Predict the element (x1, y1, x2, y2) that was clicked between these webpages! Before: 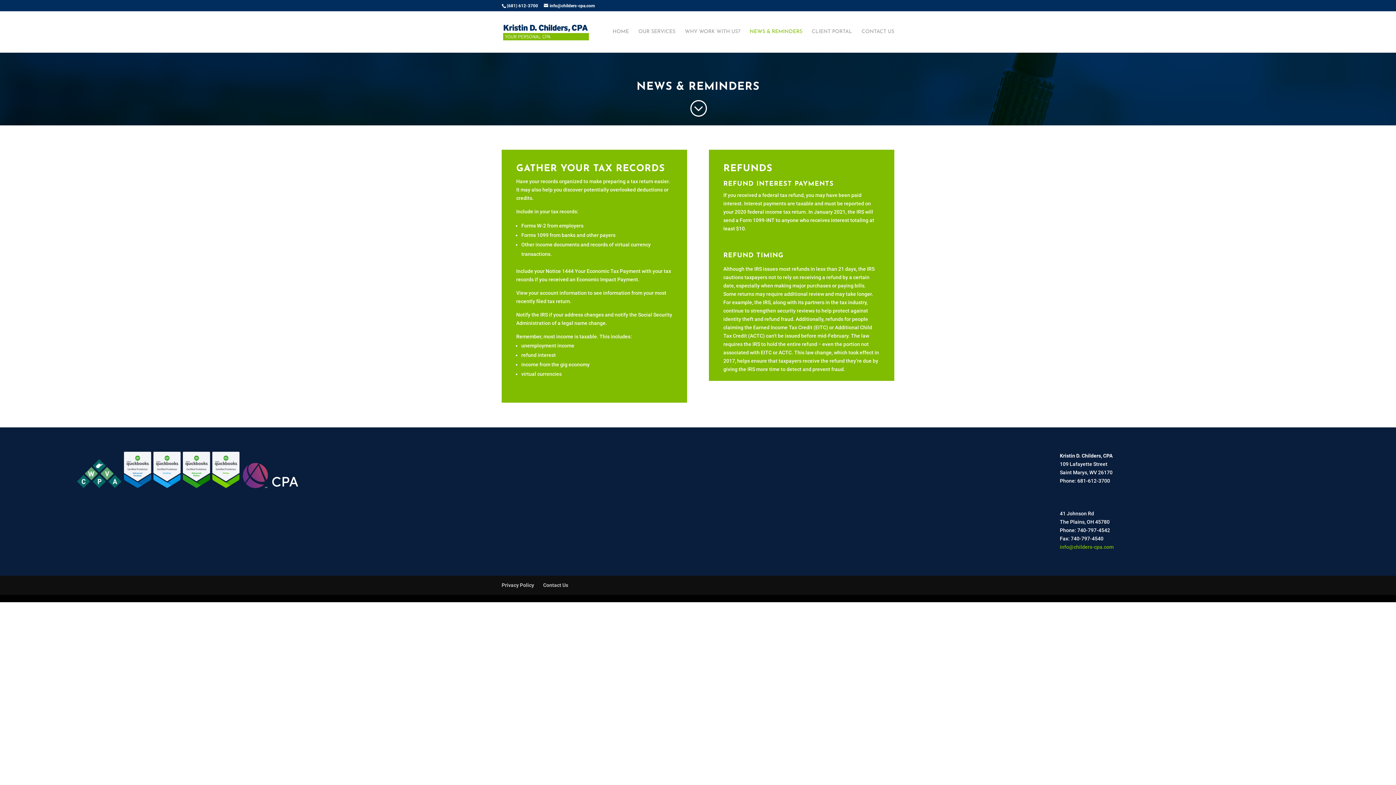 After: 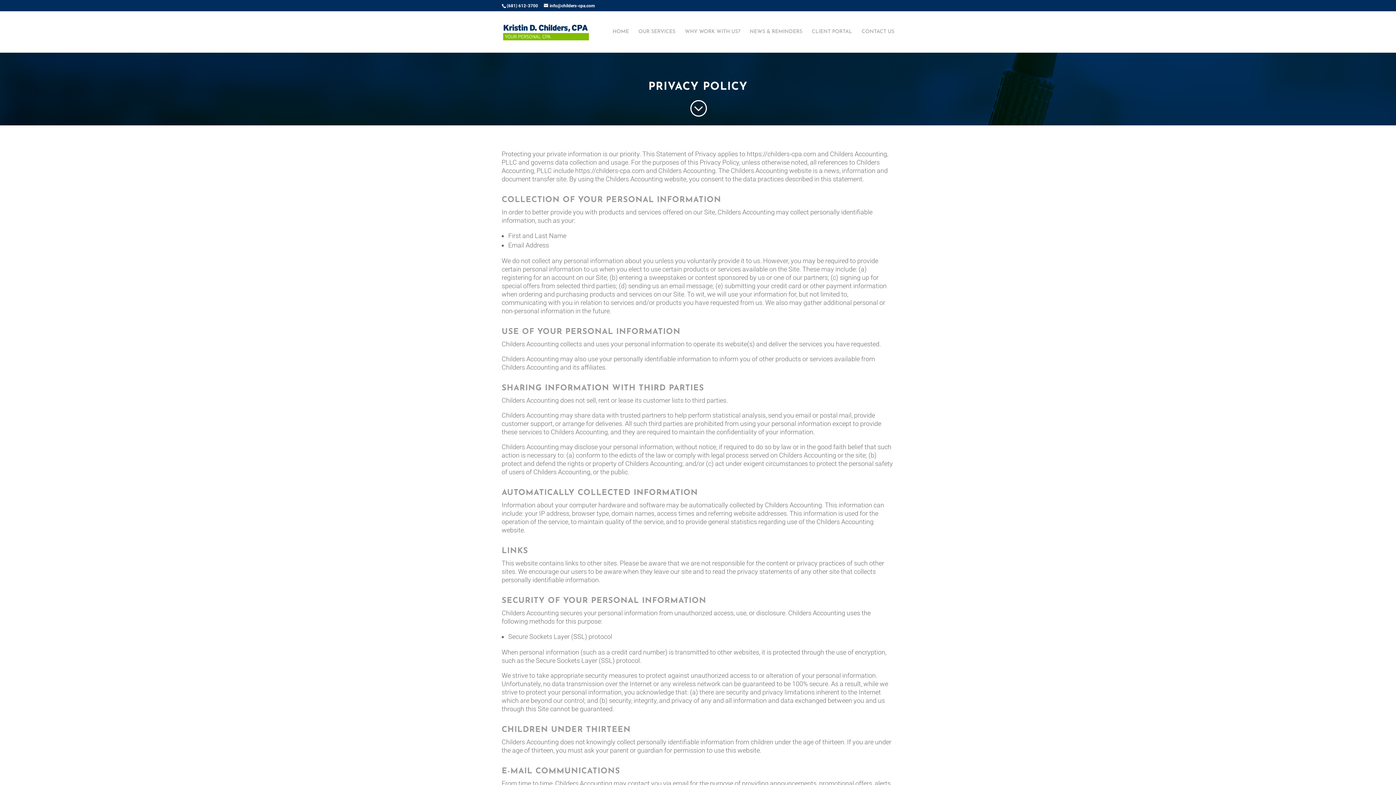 Action: label: Privacy Policy bbox: (501, 582, 534, 588)